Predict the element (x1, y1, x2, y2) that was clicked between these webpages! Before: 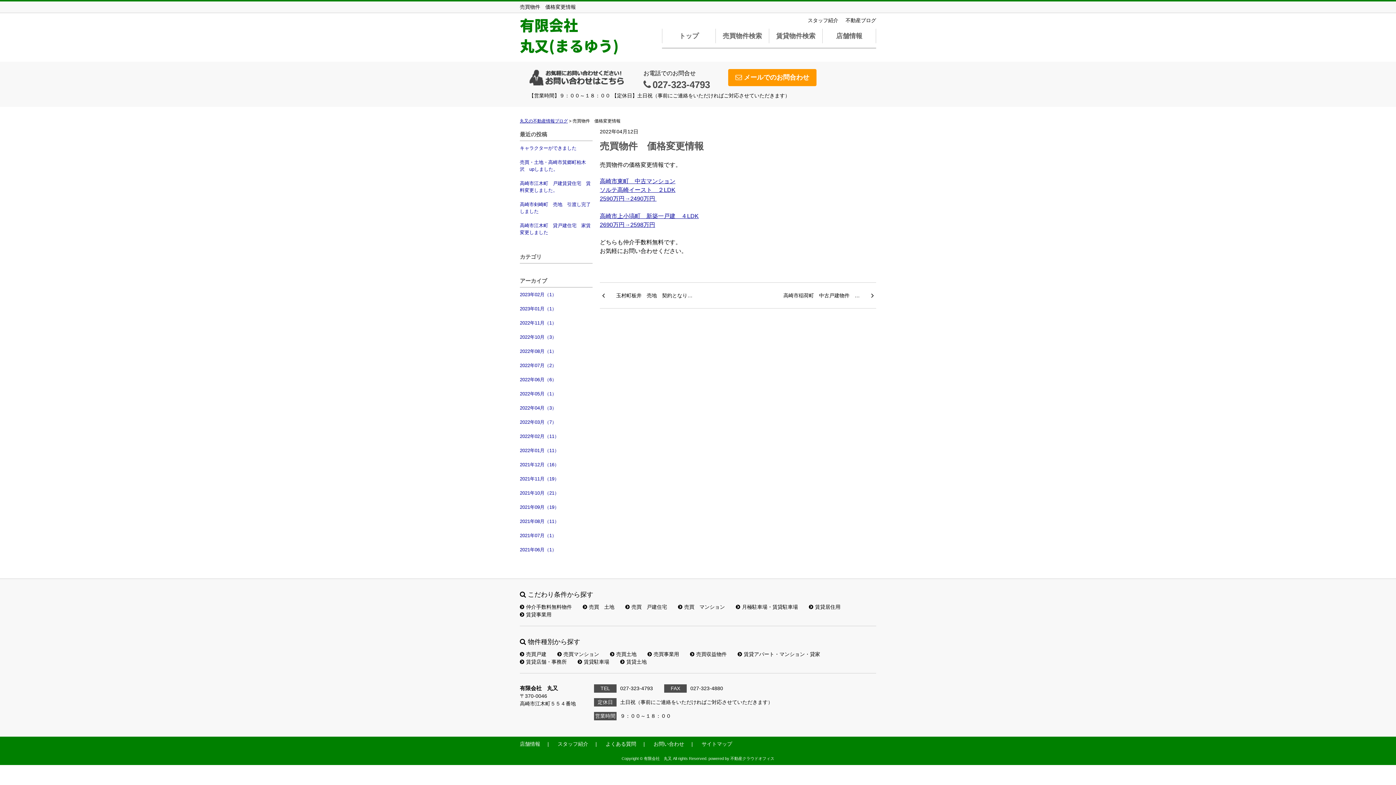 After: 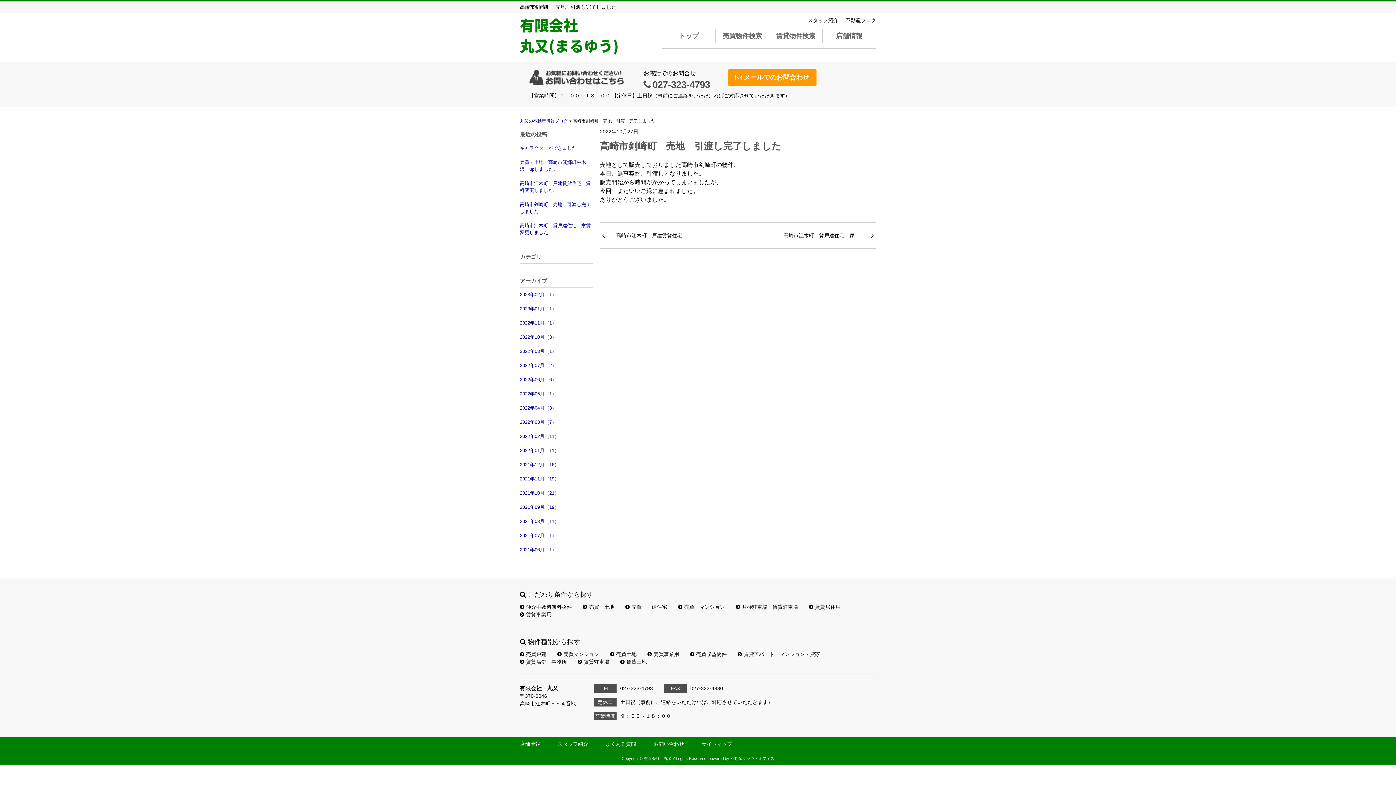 Action: bbox: (520, 197, 592, 218) label: 高崎市剣崎町　売地　引渡し完了しました